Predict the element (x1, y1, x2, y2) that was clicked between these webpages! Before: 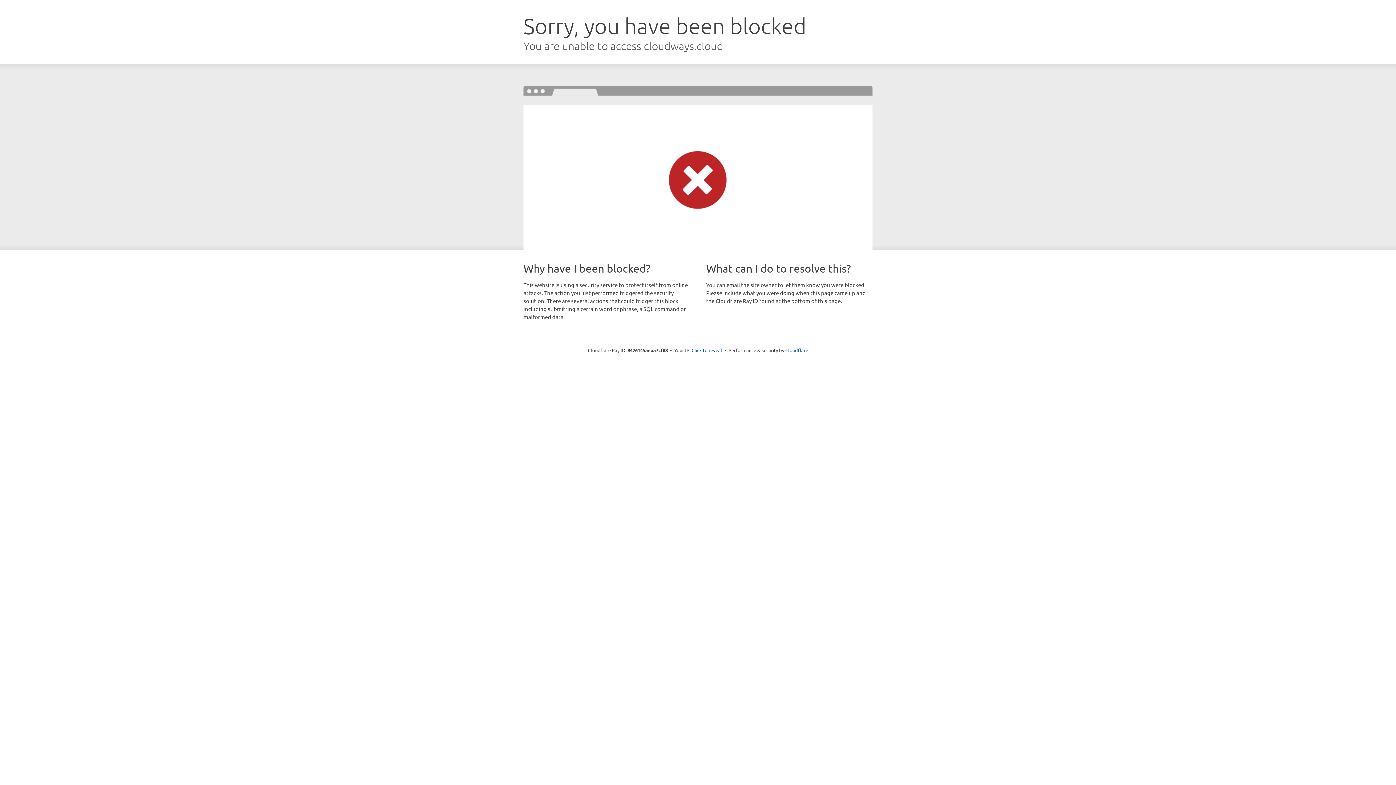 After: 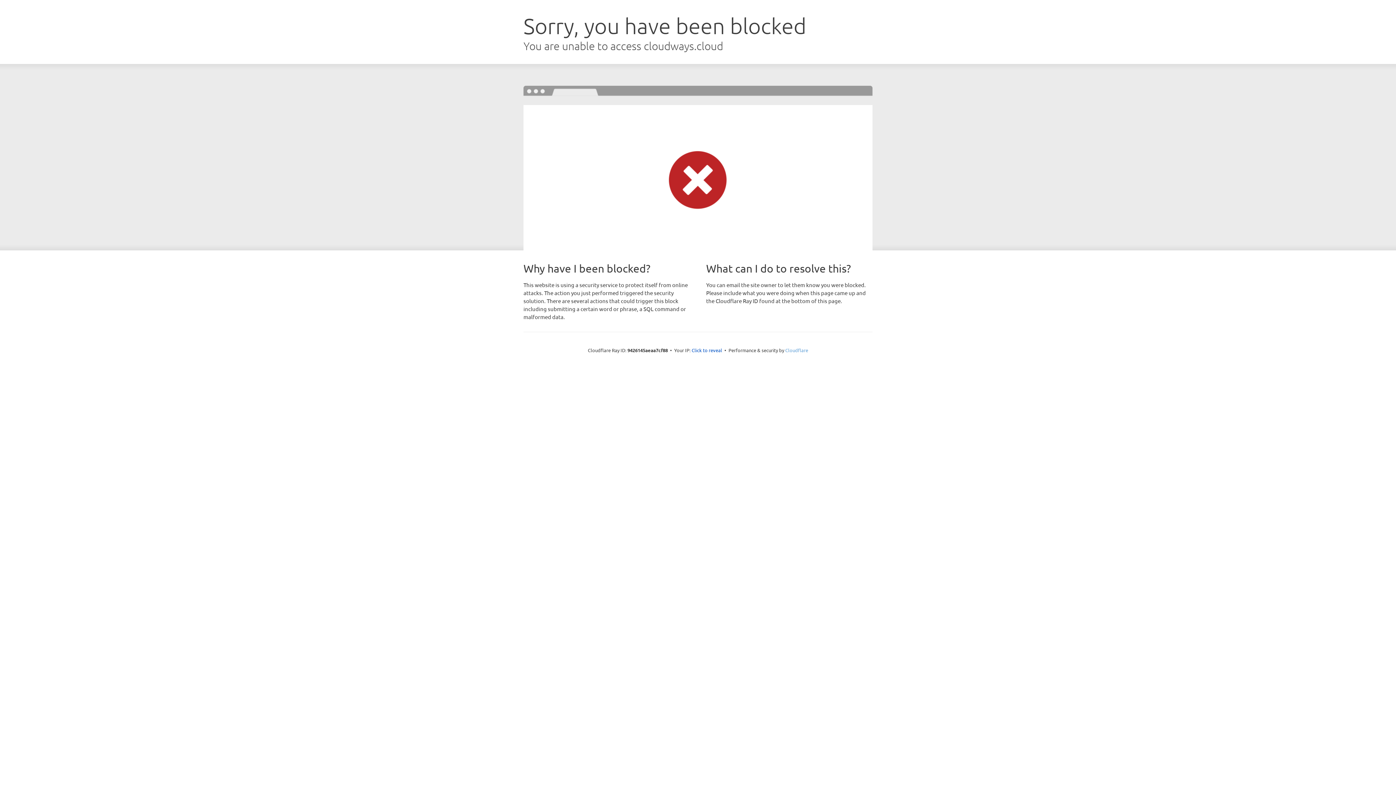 Action: bbox: (785, 347, 808, 353) label: Cloudflare